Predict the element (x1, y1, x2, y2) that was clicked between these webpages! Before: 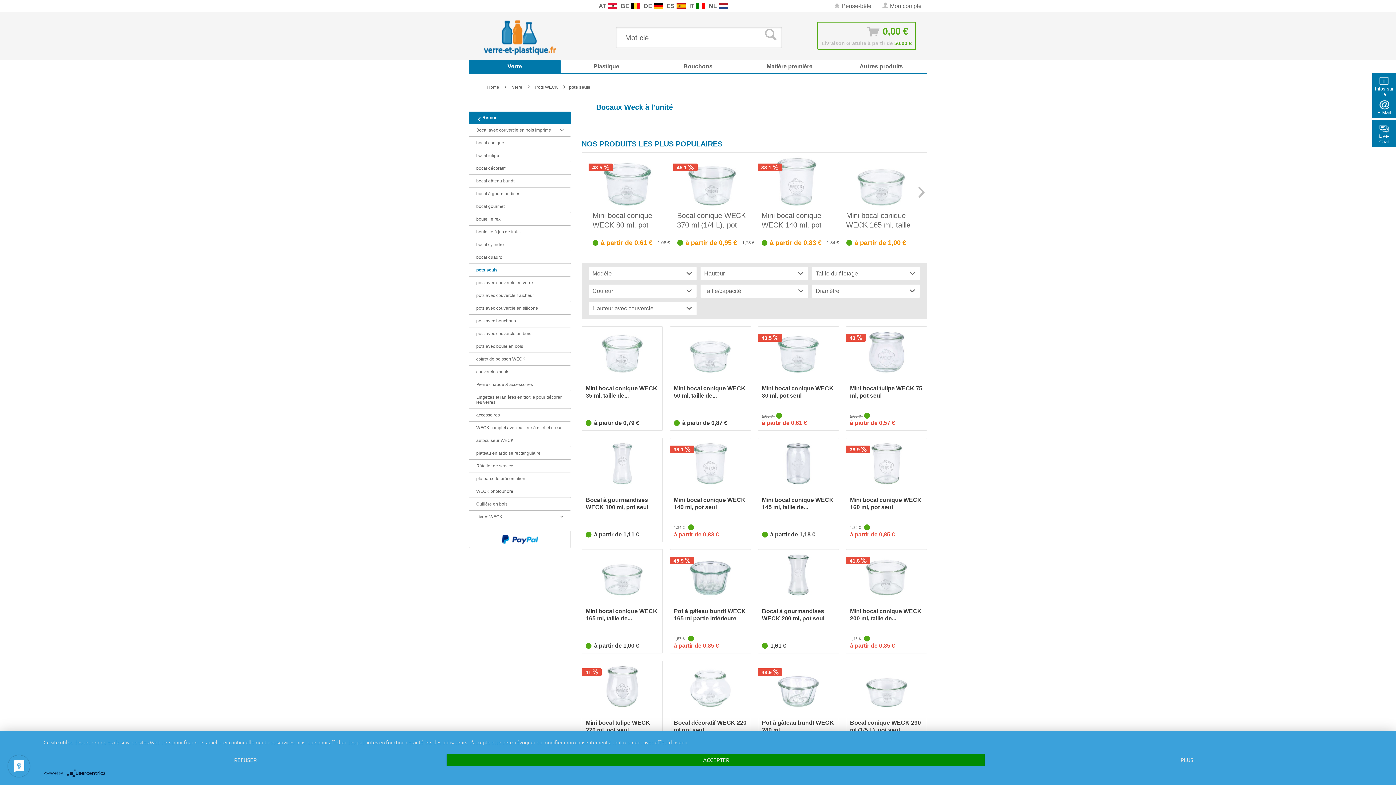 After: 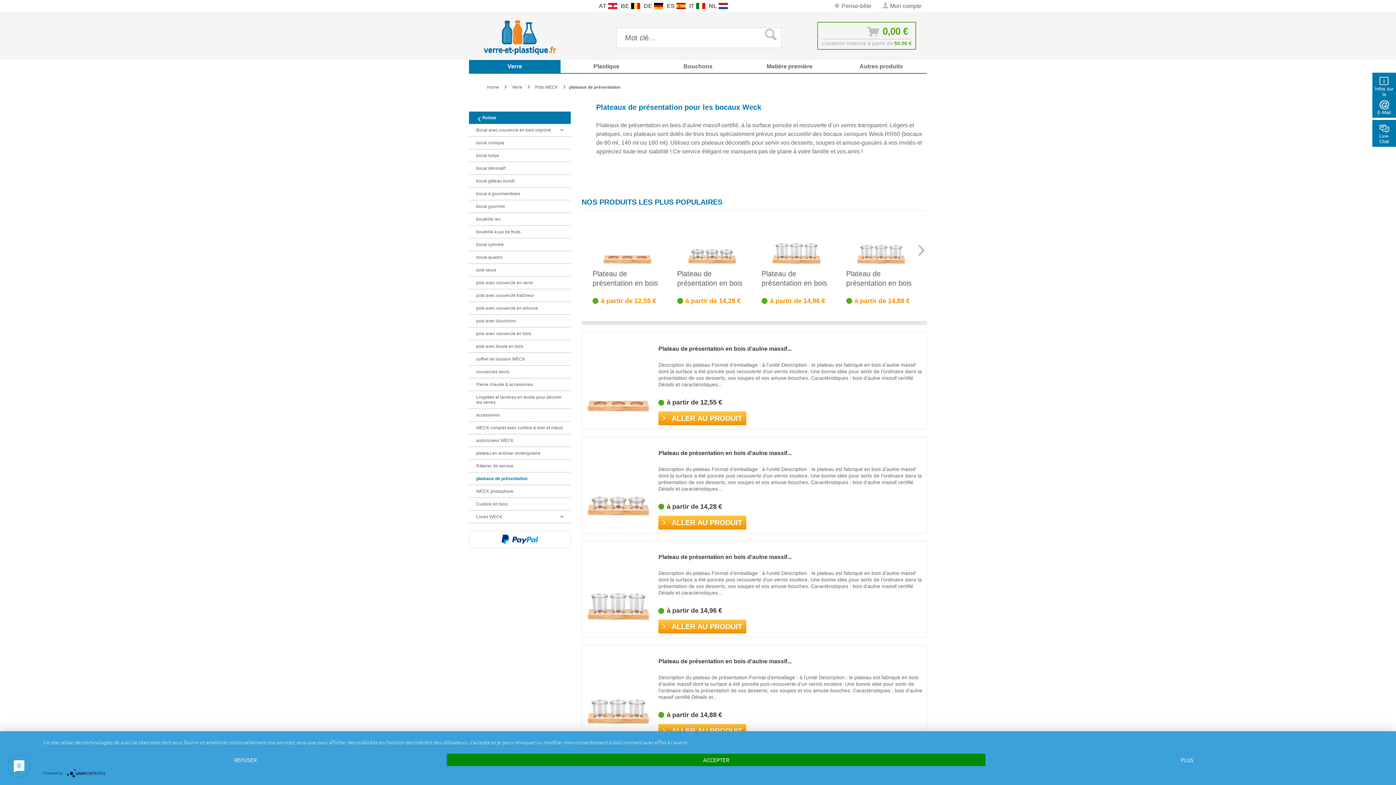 Action: label: plateaux de présentation bbox: (469, 472, 570, 485)